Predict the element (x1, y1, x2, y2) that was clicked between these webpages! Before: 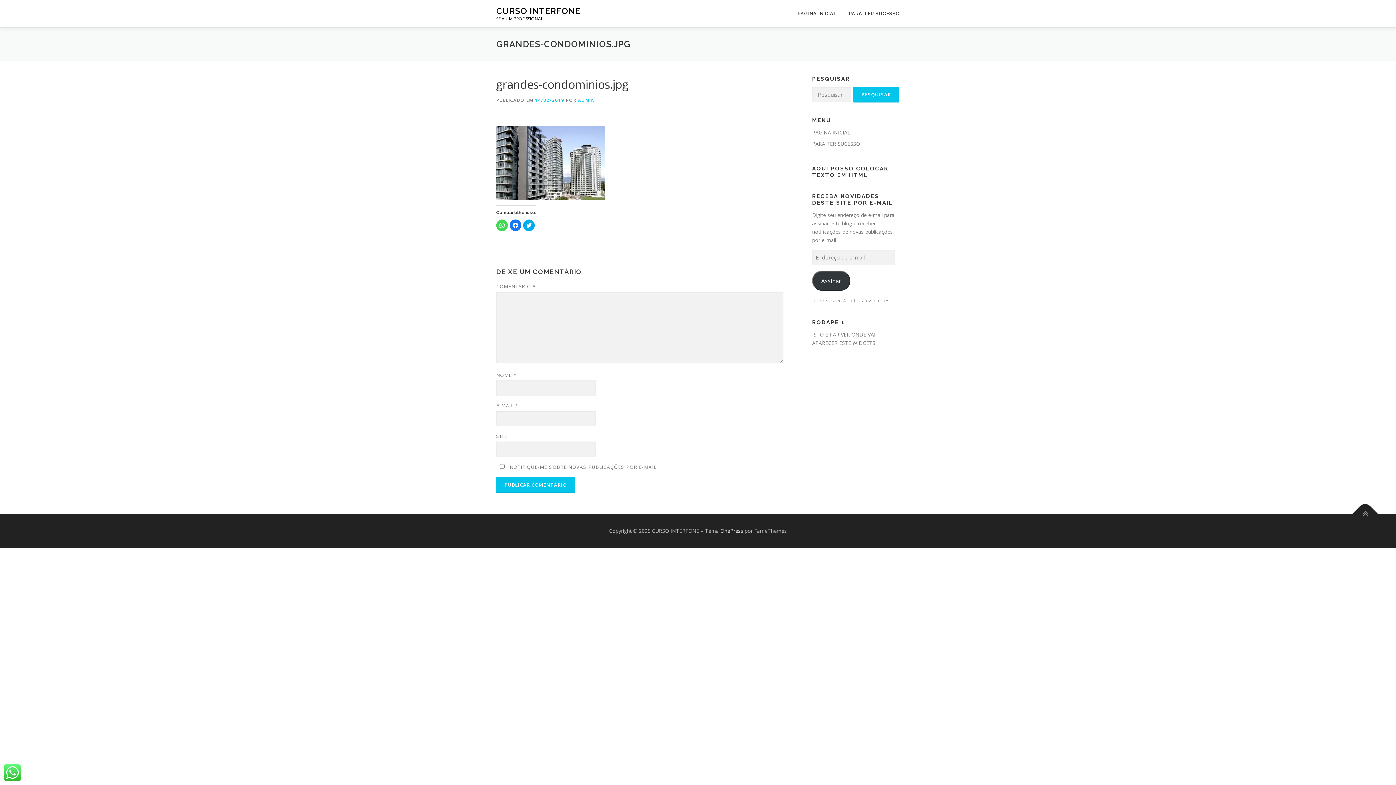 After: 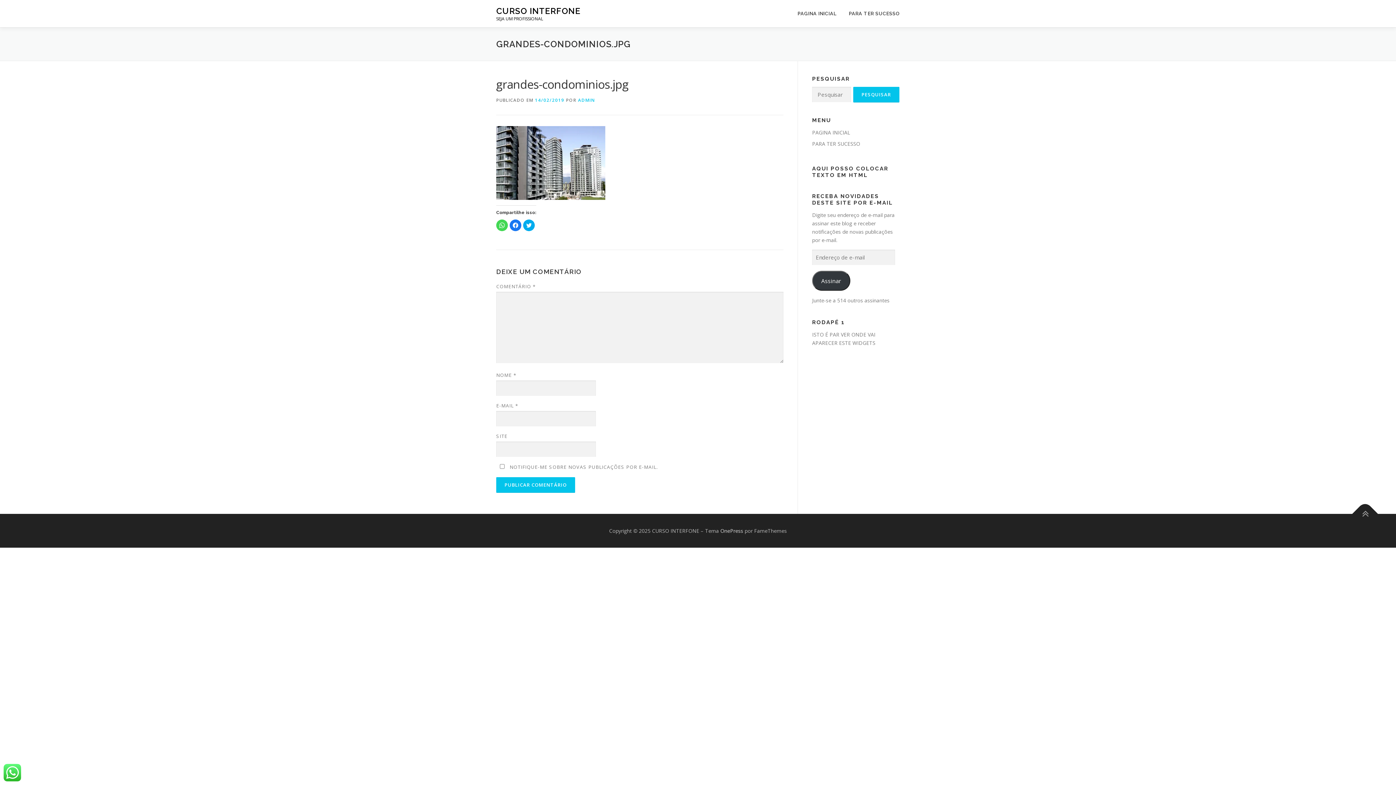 Action: bbox: (3, 769, 21, 775)